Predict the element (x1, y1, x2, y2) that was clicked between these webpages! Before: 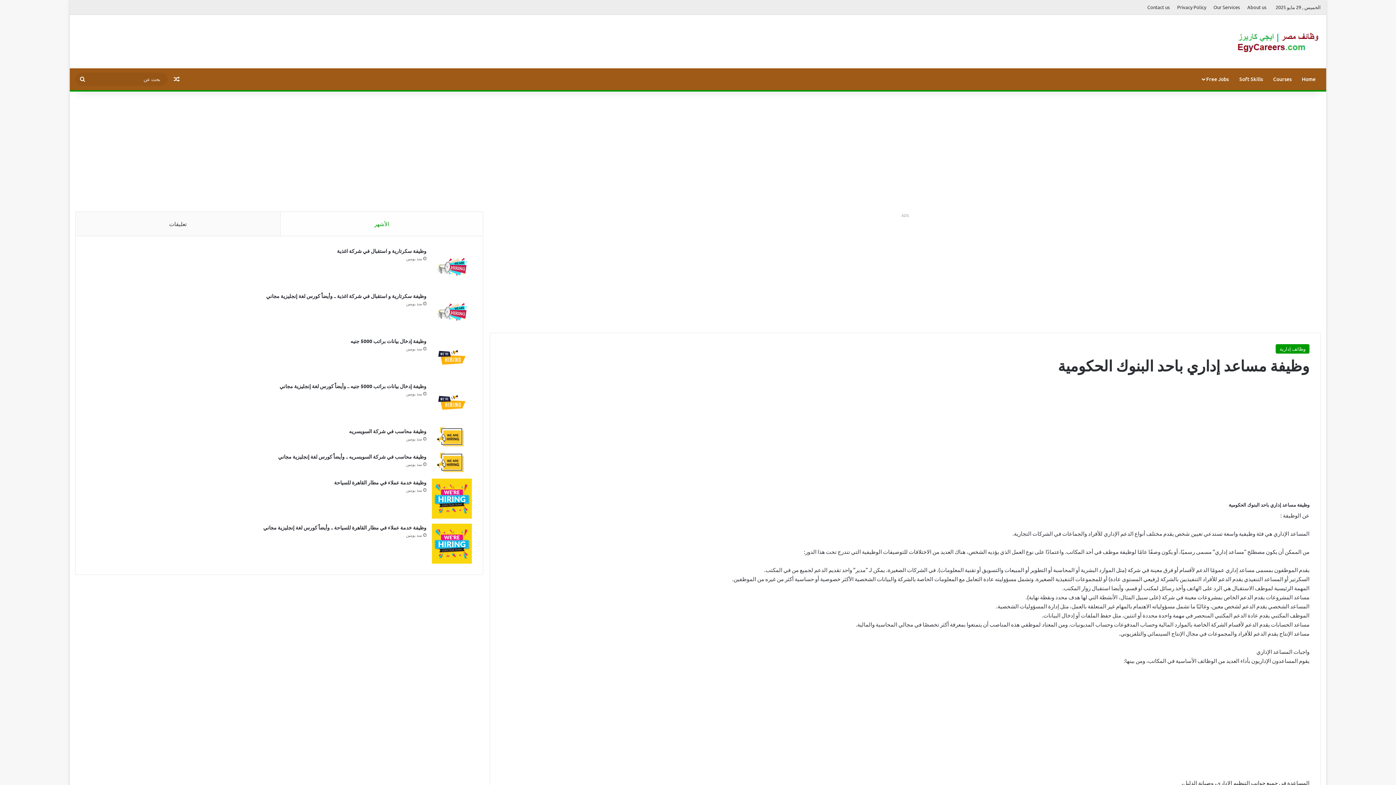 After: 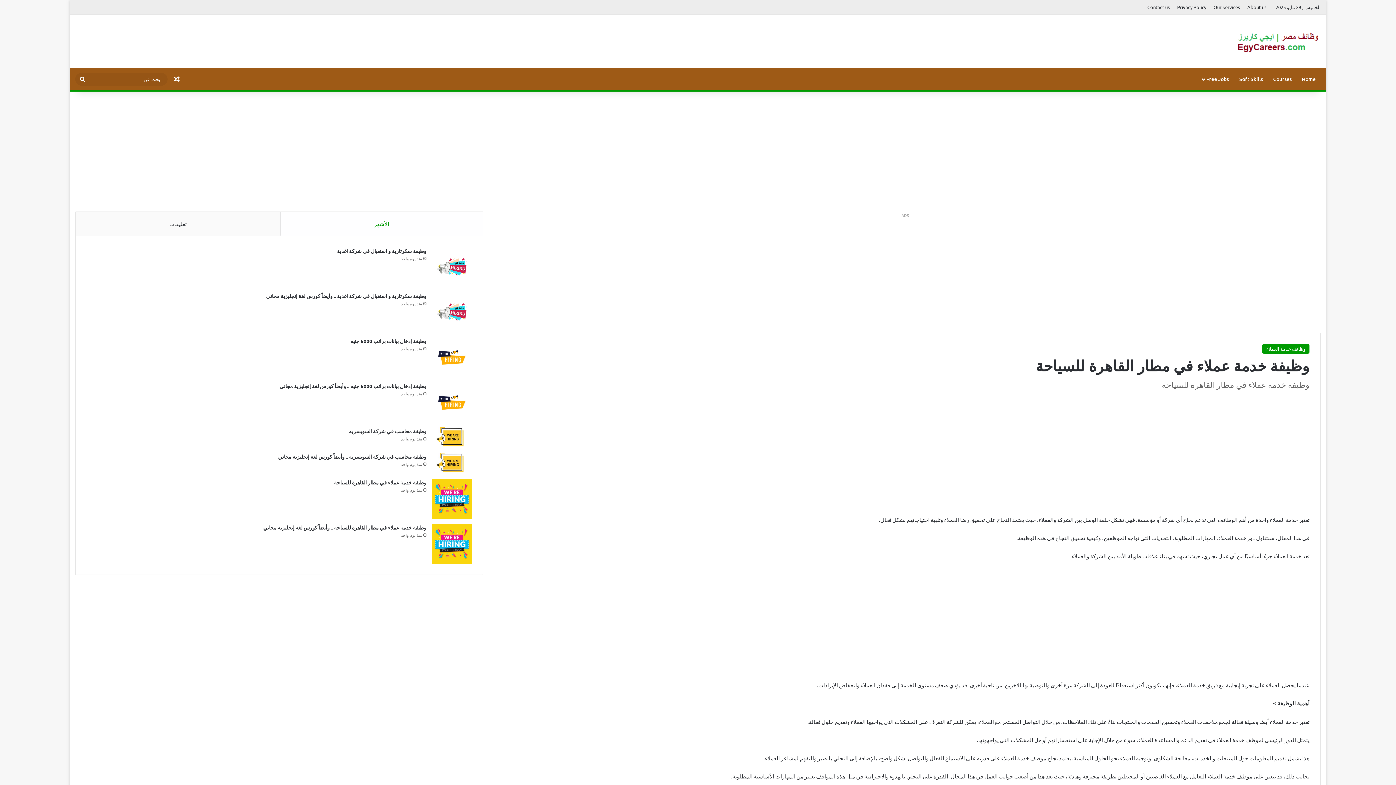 Action: bbox: (334, 479, 426, 485) label: وظيفة خدمة عملاء في مطار القاهرة للسياحة